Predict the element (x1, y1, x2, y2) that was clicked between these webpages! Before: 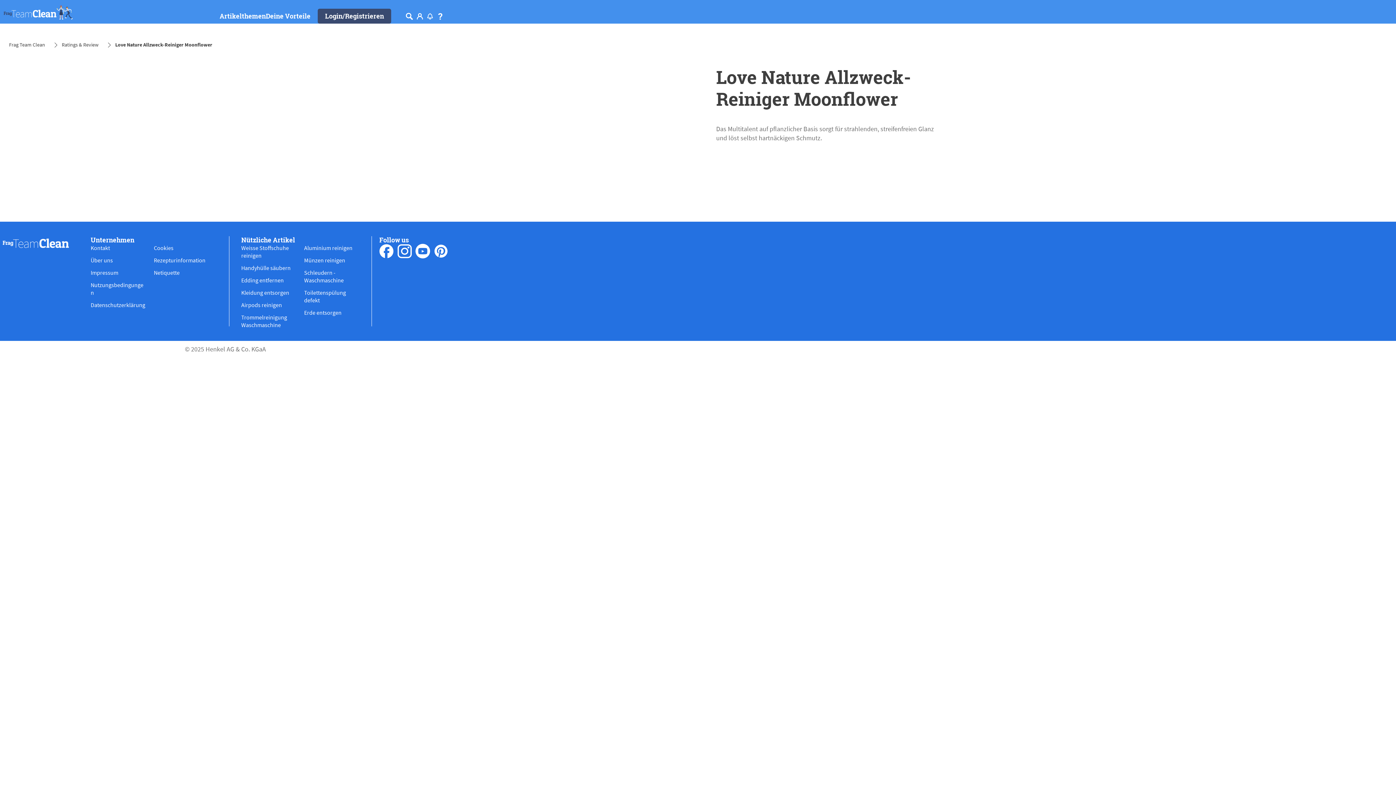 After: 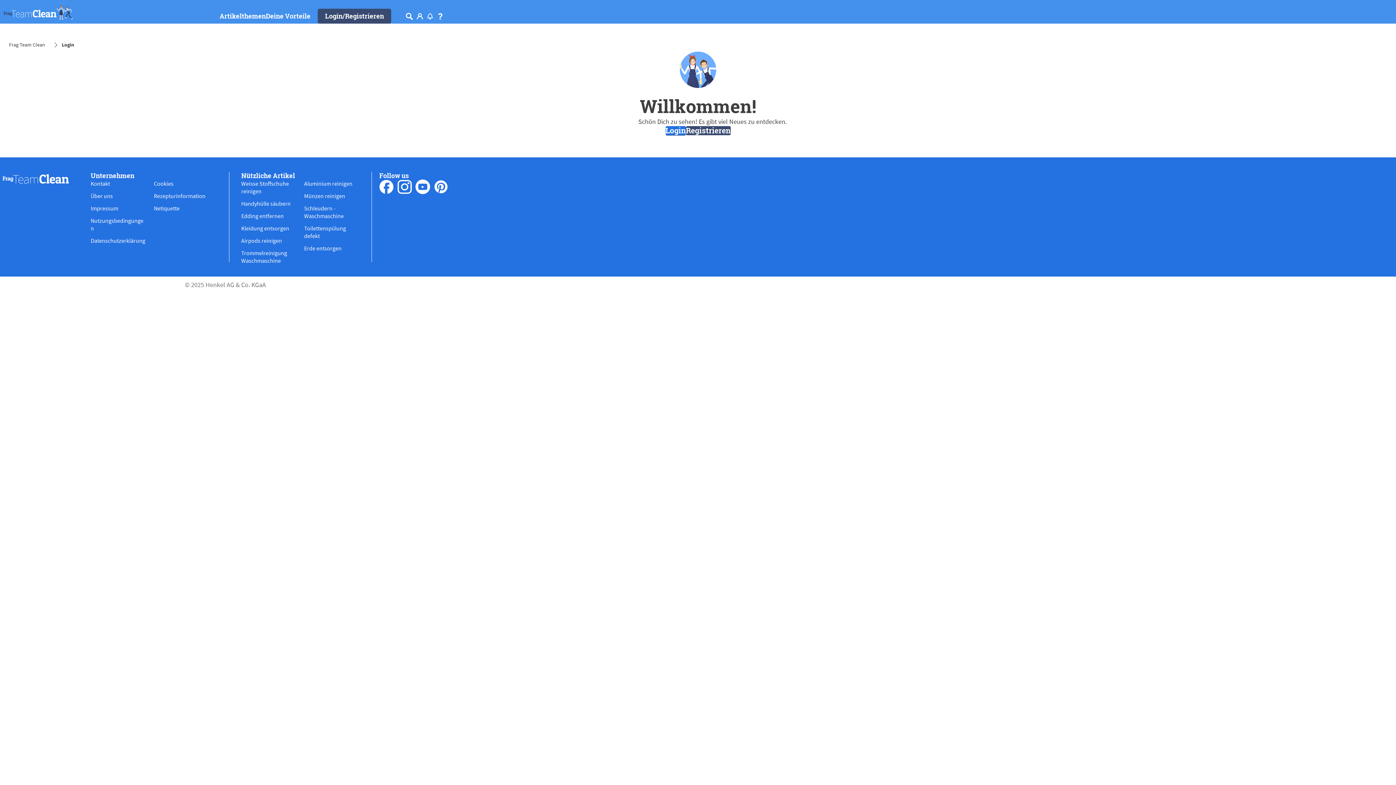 Action: label: Anmeldung bbox: (416, 8, 423, 23)